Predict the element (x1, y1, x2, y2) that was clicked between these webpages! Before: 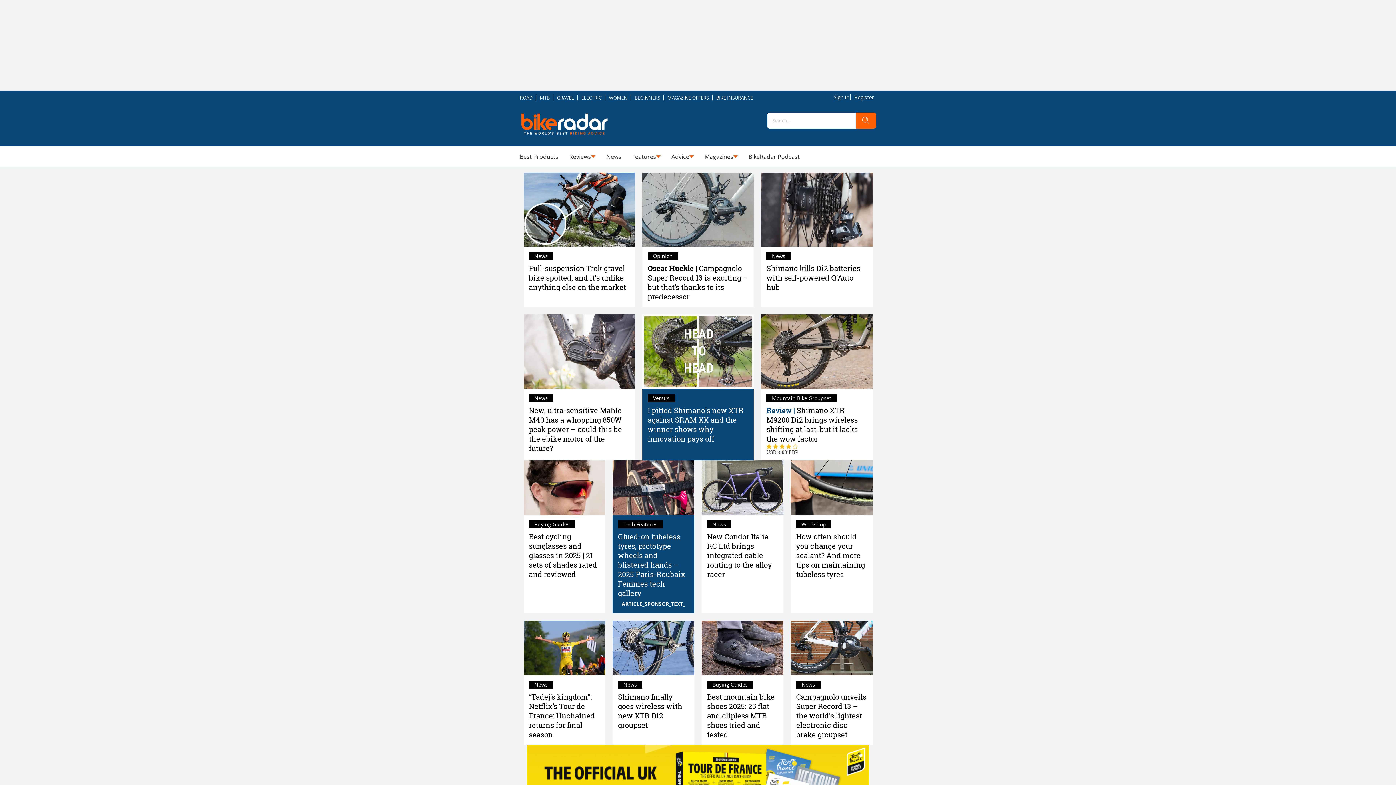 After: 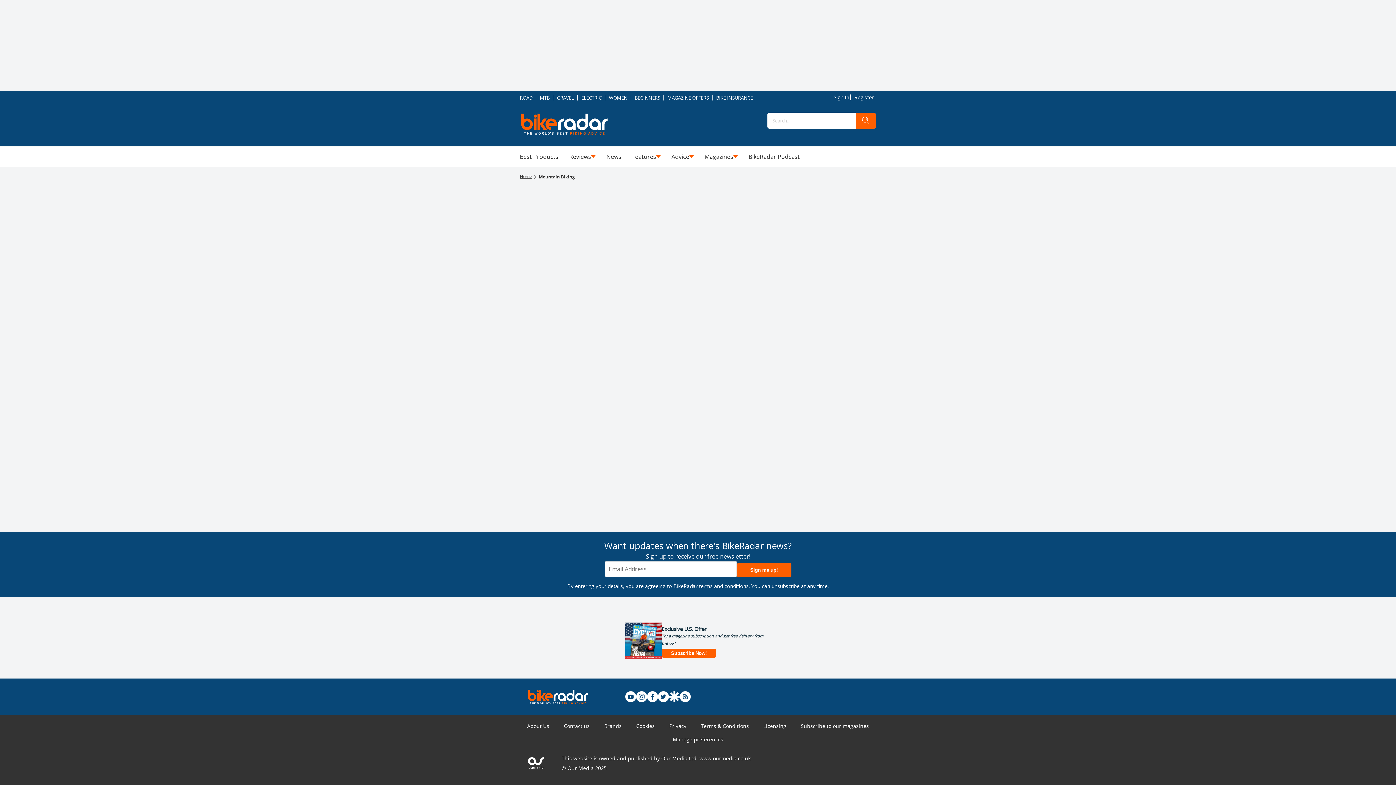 Action: label: MTB bbox: (536, 91, 553, 104)